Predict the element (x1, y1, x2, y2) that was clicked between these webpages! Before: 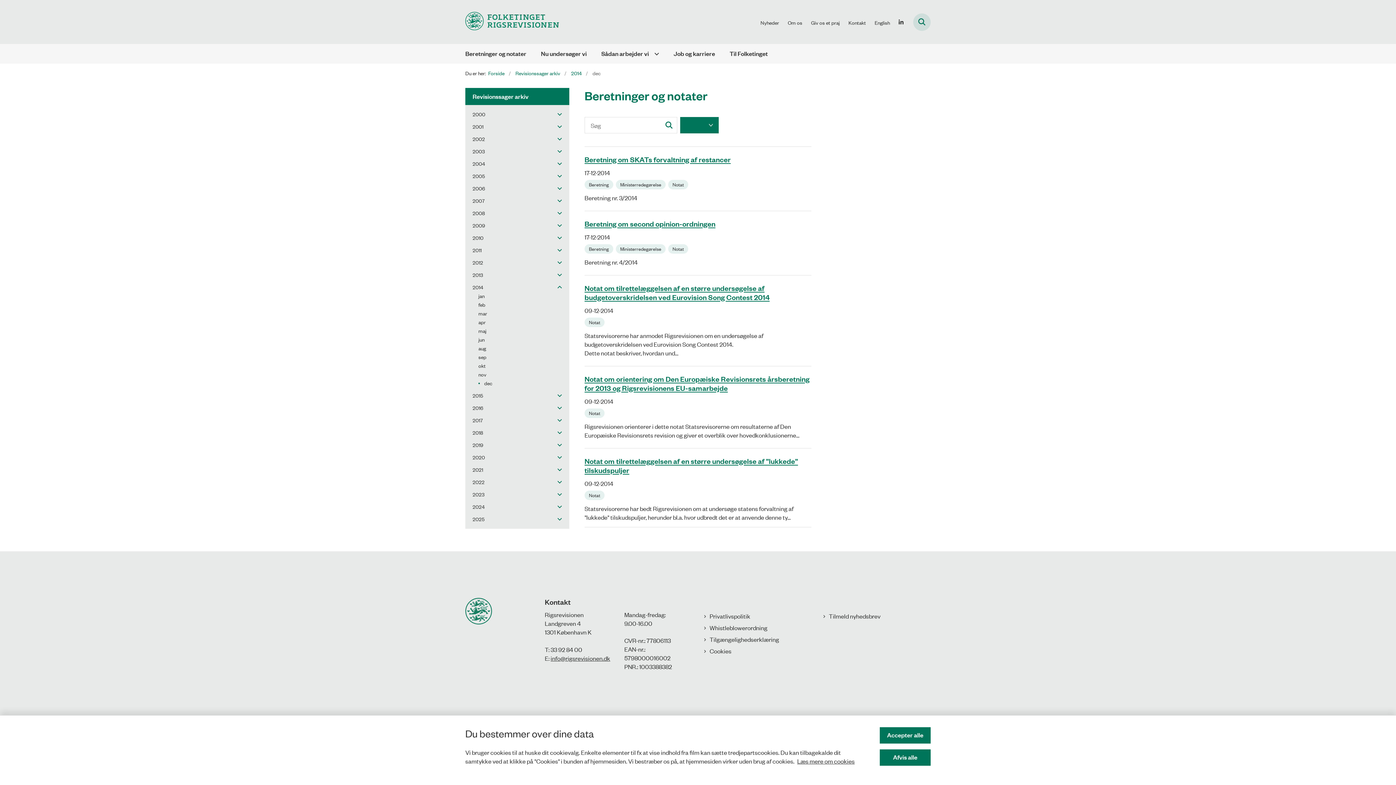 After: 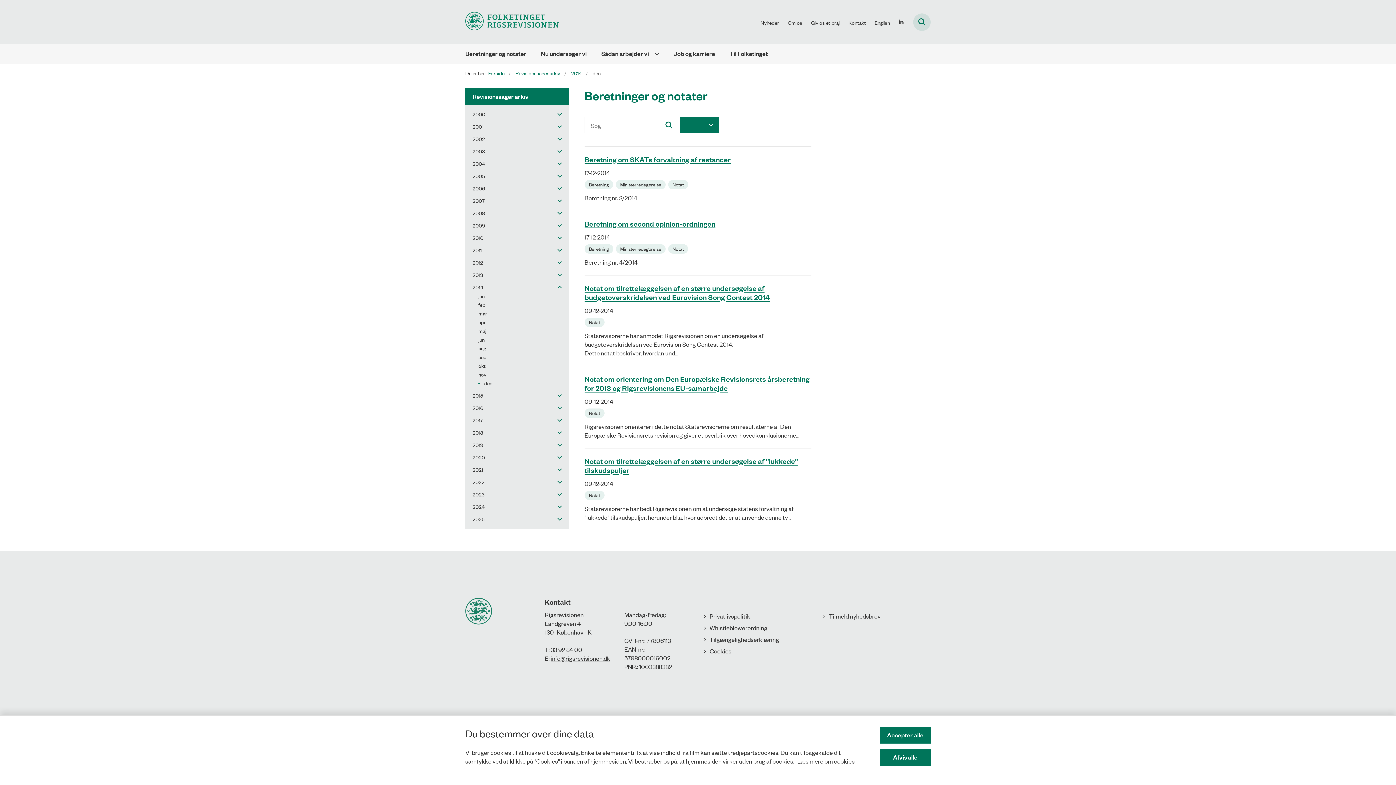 Action: label: Se alle nyheder fra kategorien: Notat bbox: (668, 244, 689, 252)